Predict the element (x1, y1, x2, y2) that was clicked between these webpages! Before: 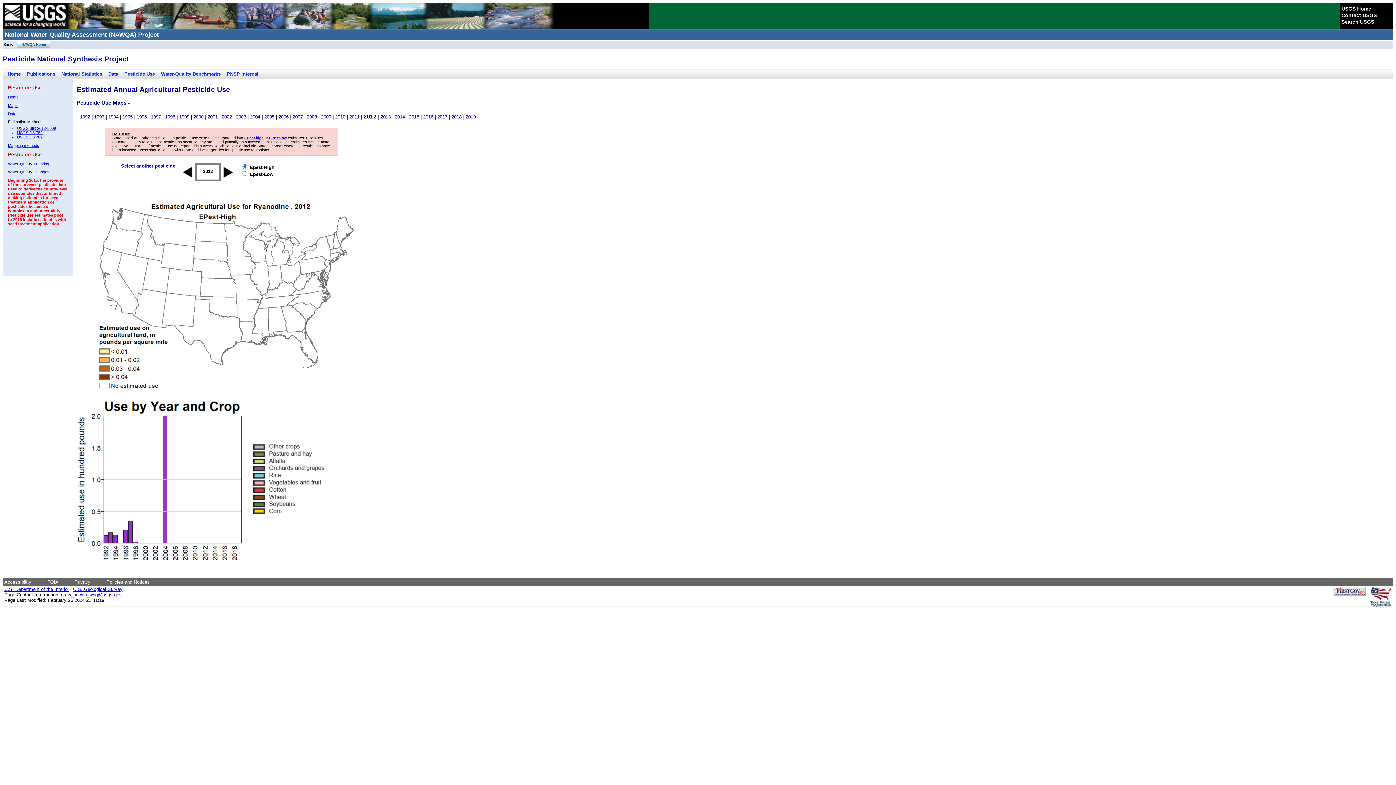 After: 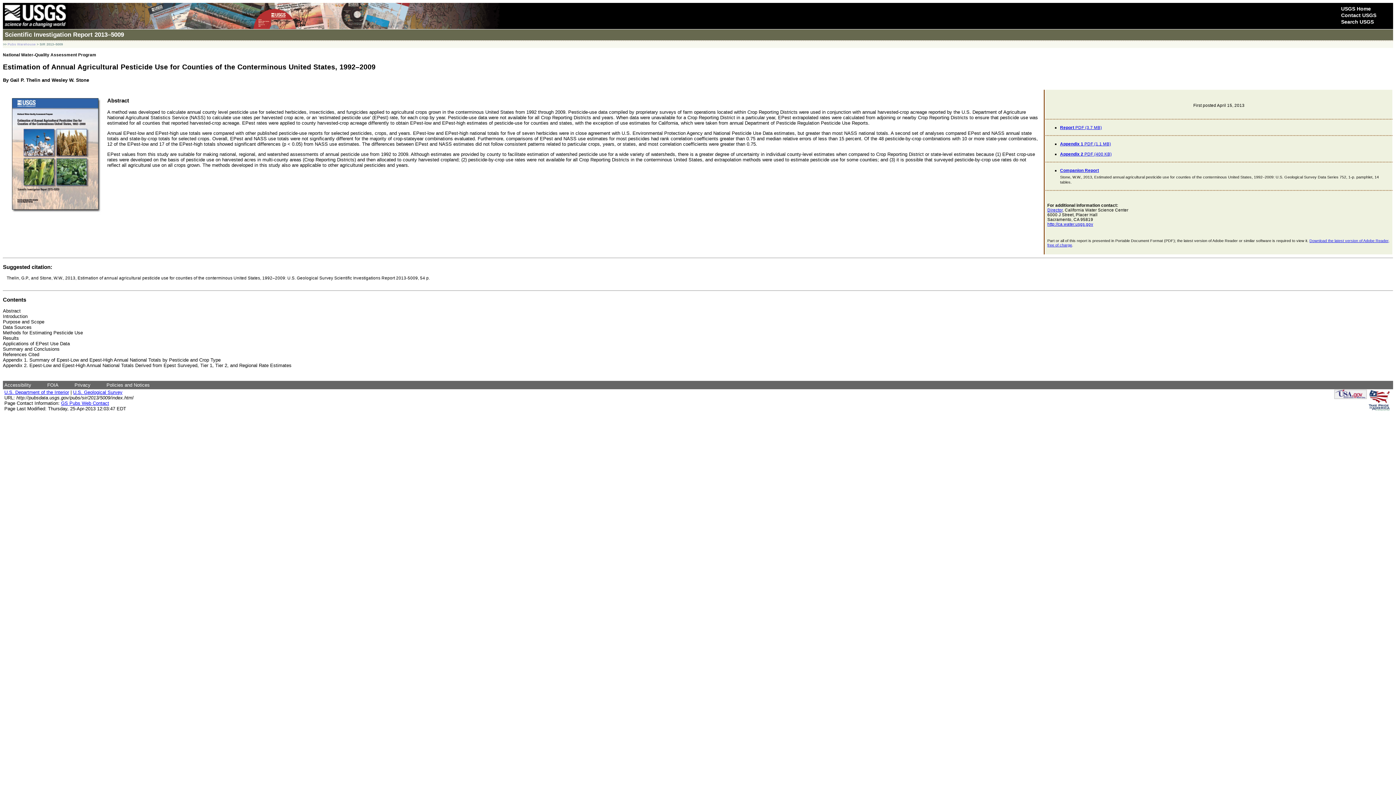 Action: label: USGS SIR 2013-5009 bbox: (17, 126, 56, 130)